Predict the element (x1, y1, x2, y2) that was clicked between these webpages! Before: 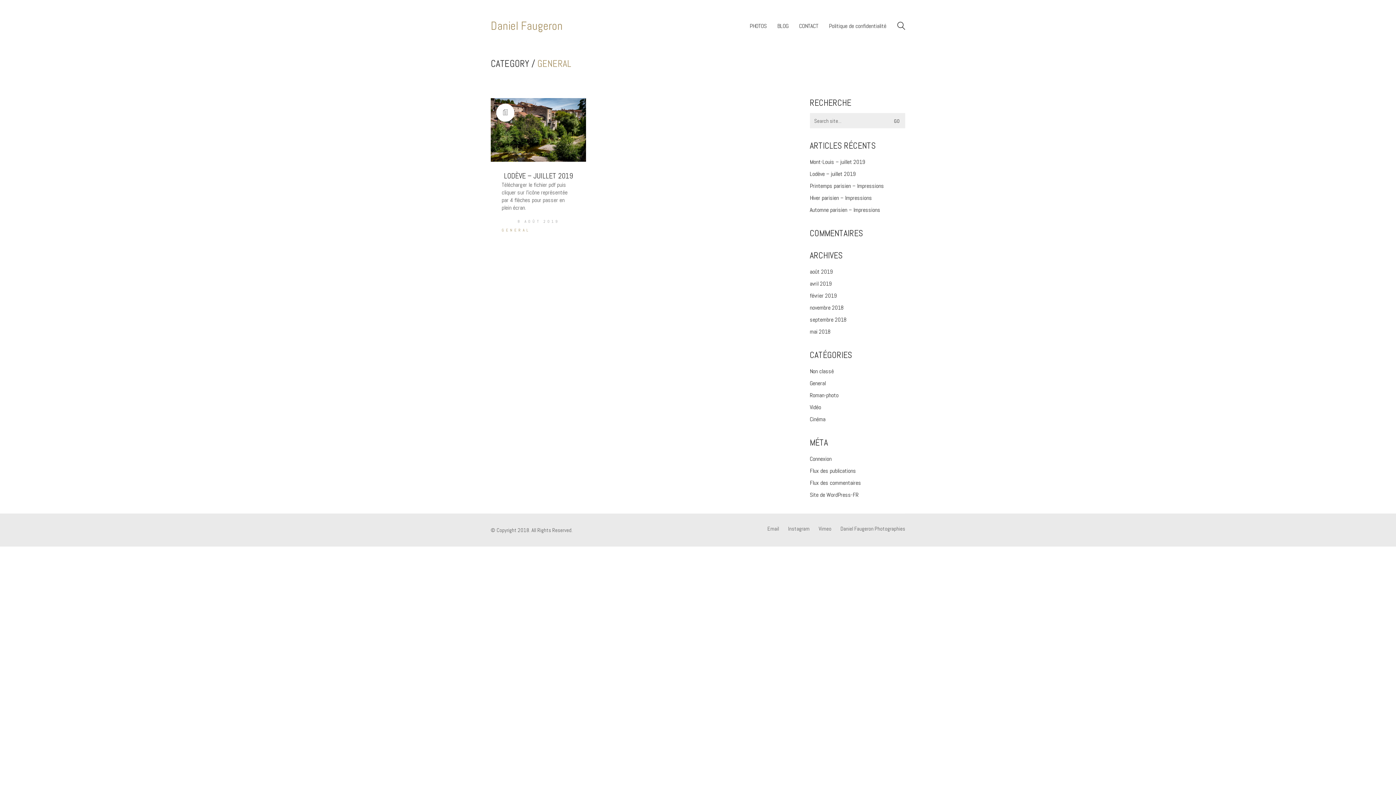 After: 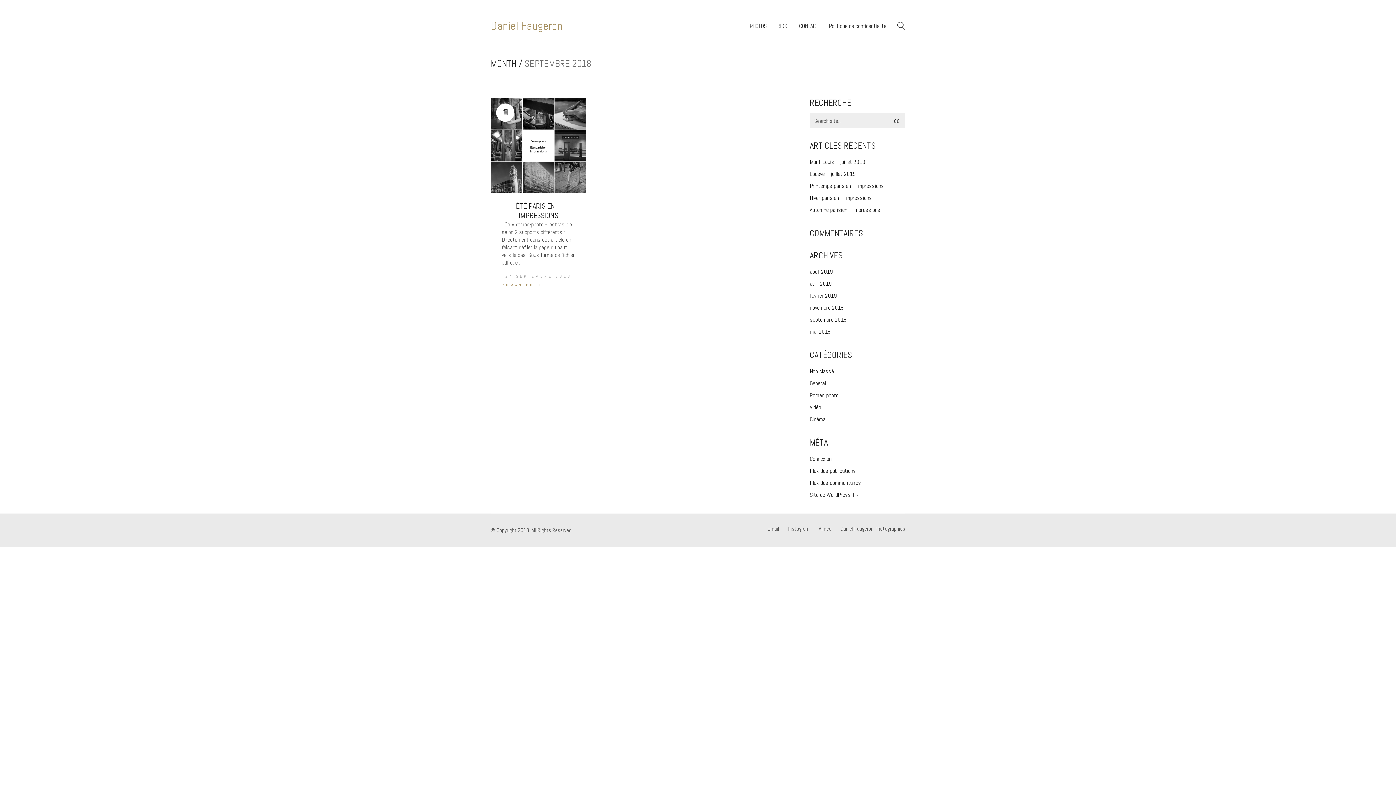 Action: label: septembre 2018 bbox: (810, 316, 846, 323)